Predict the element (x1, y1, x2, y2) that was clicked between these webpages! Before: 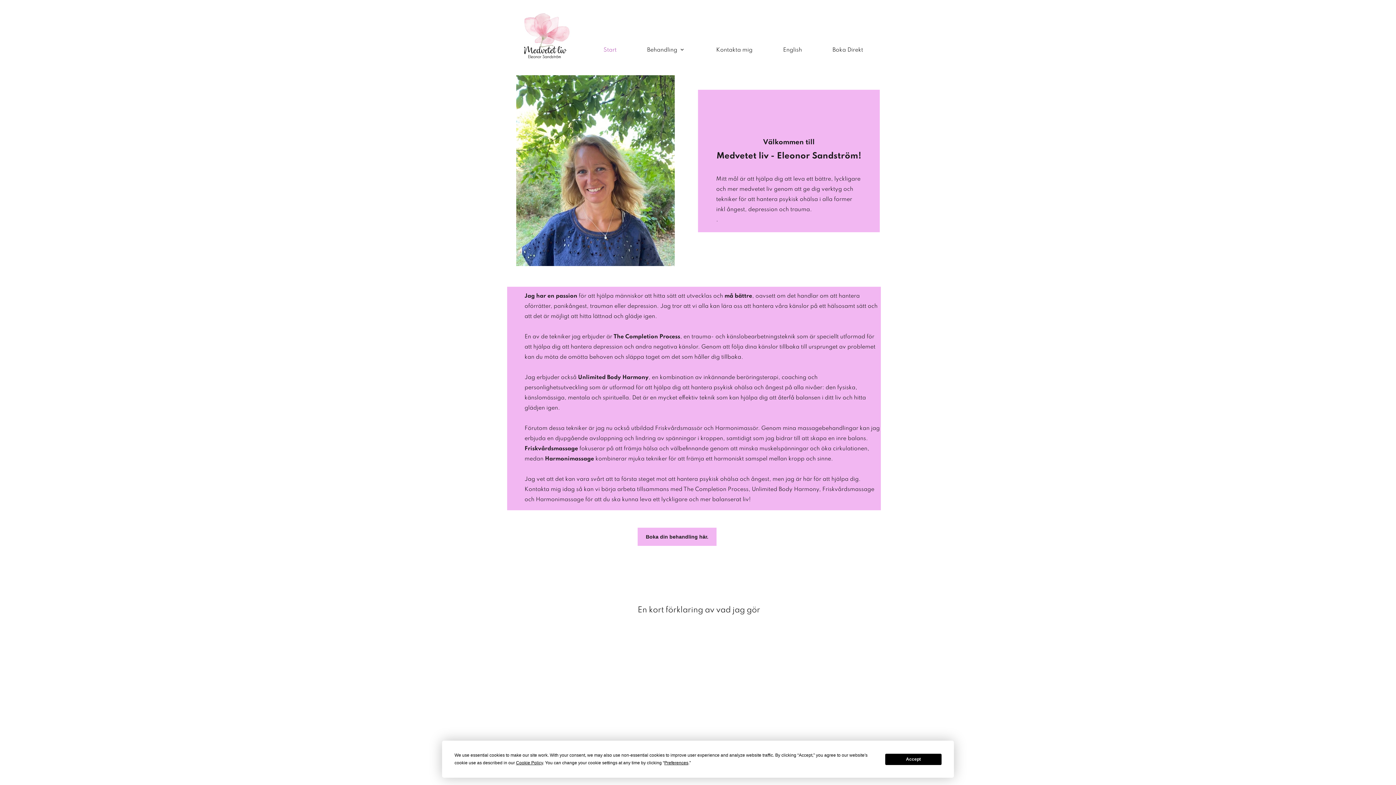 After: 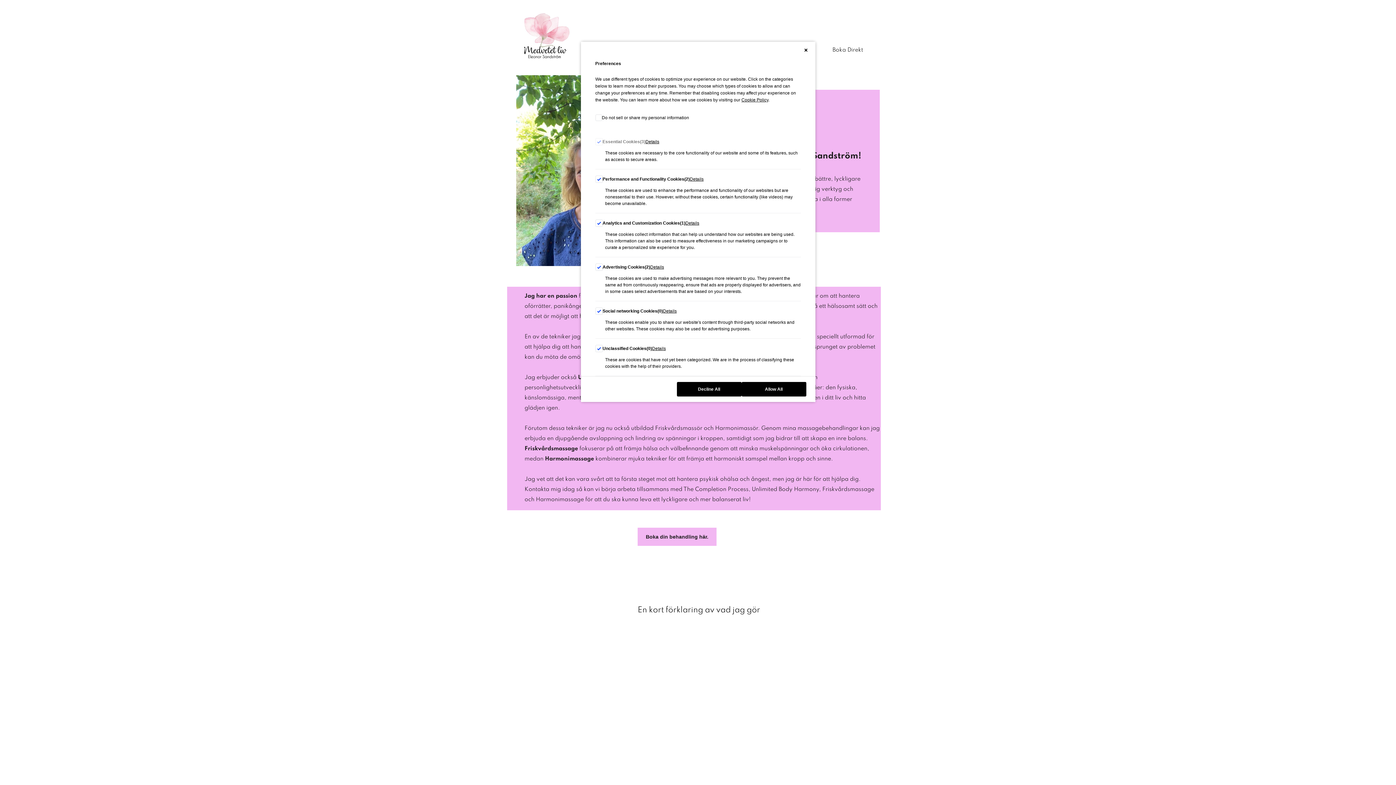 Action: bbox: (664, 760, 688, 765) label: Preferences